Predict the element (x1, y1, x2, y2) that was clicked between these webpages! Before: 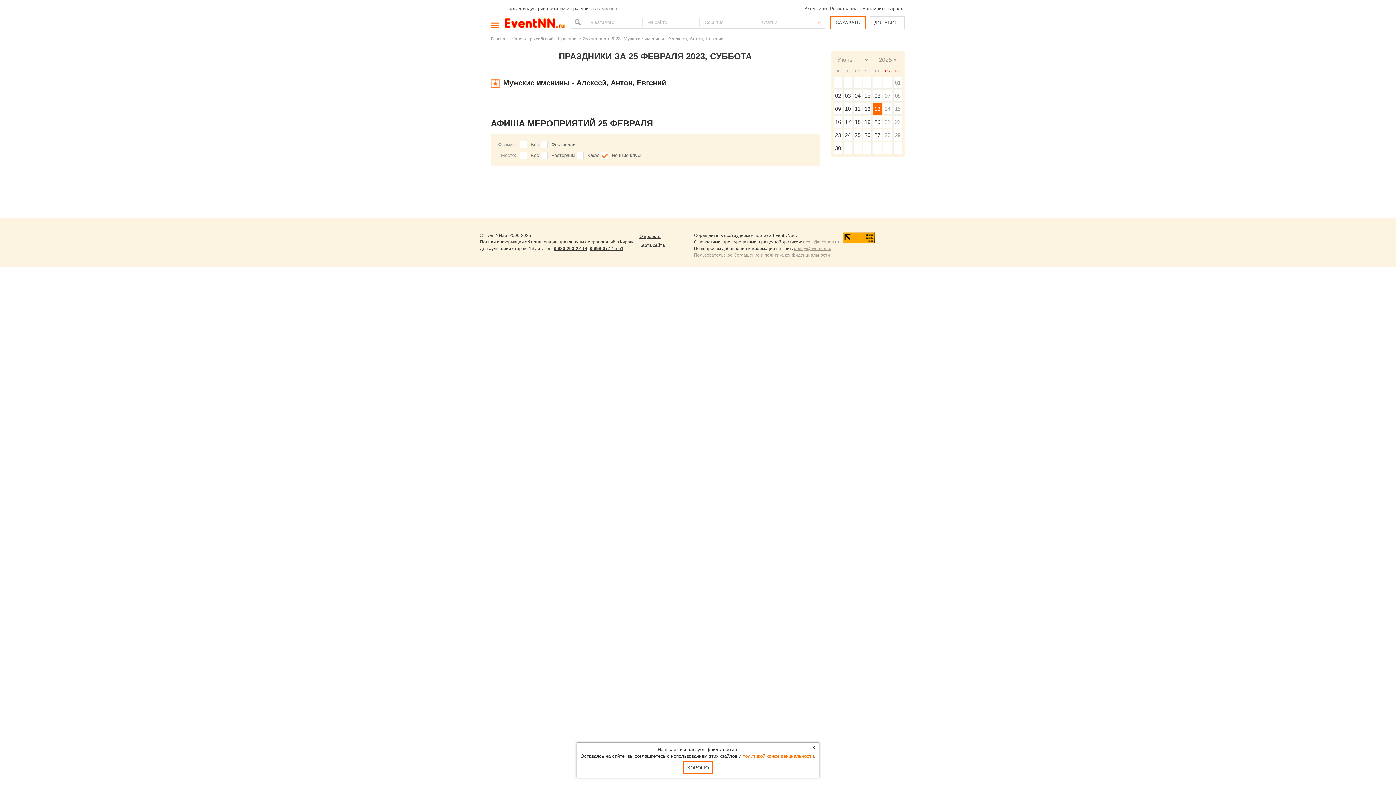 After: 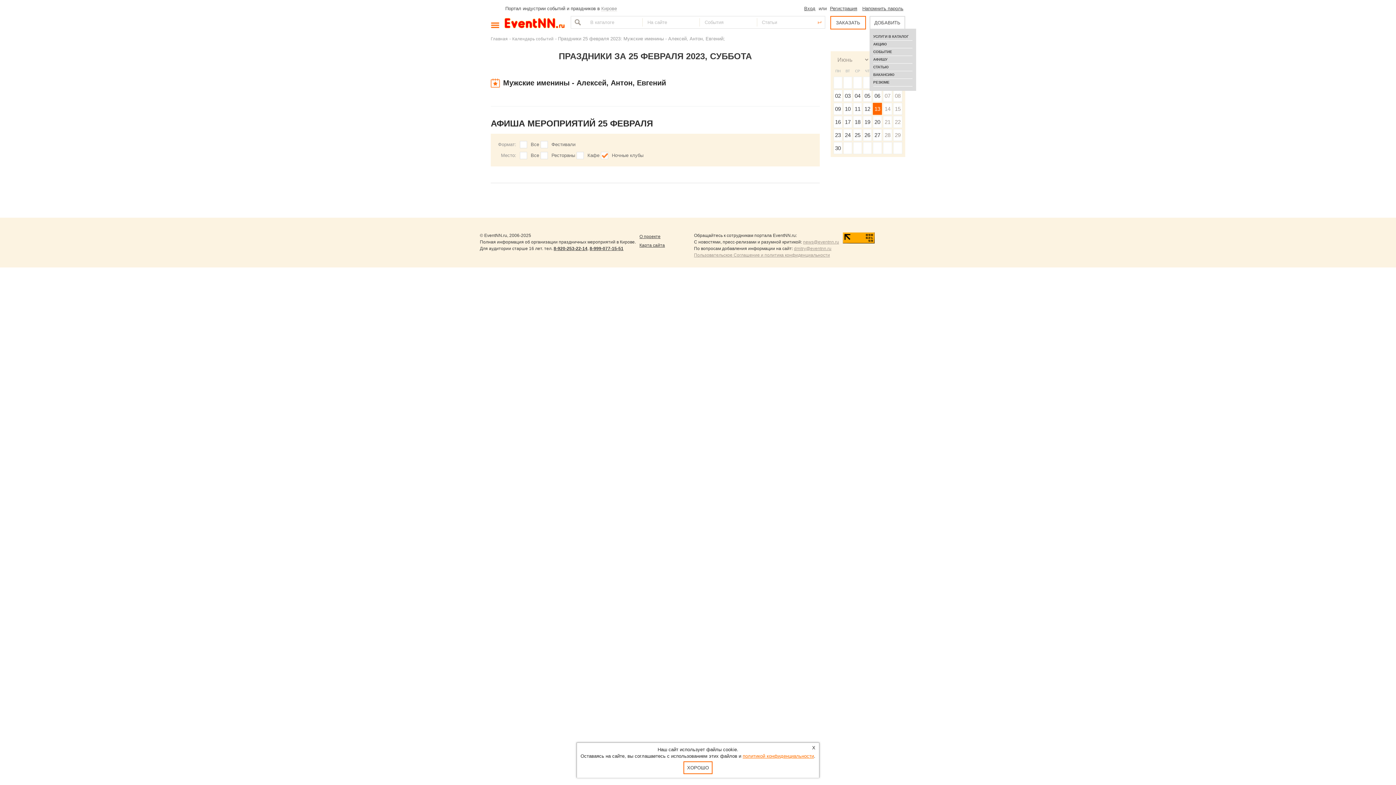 Action: bbox: (869, 16, 905, 29) label: ДОБАВИТЬ